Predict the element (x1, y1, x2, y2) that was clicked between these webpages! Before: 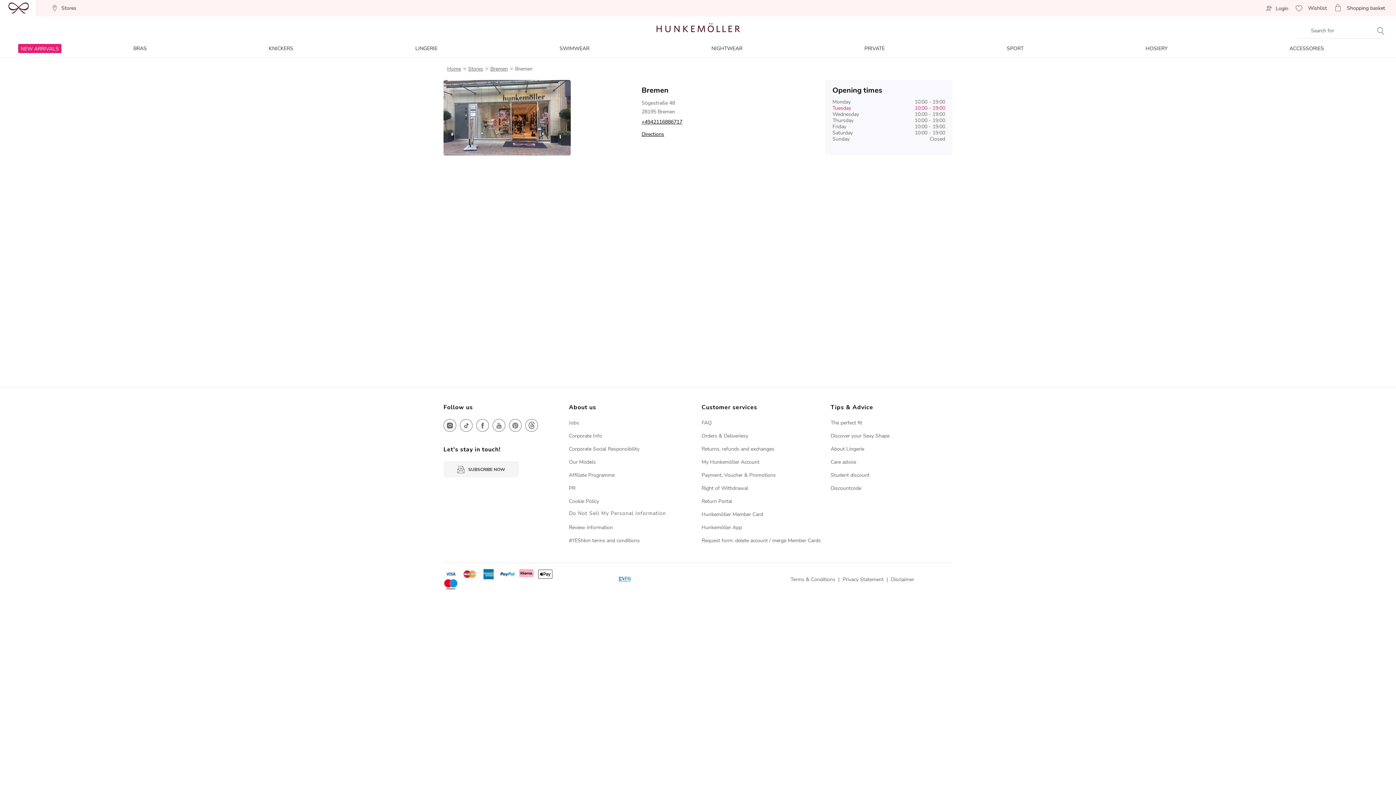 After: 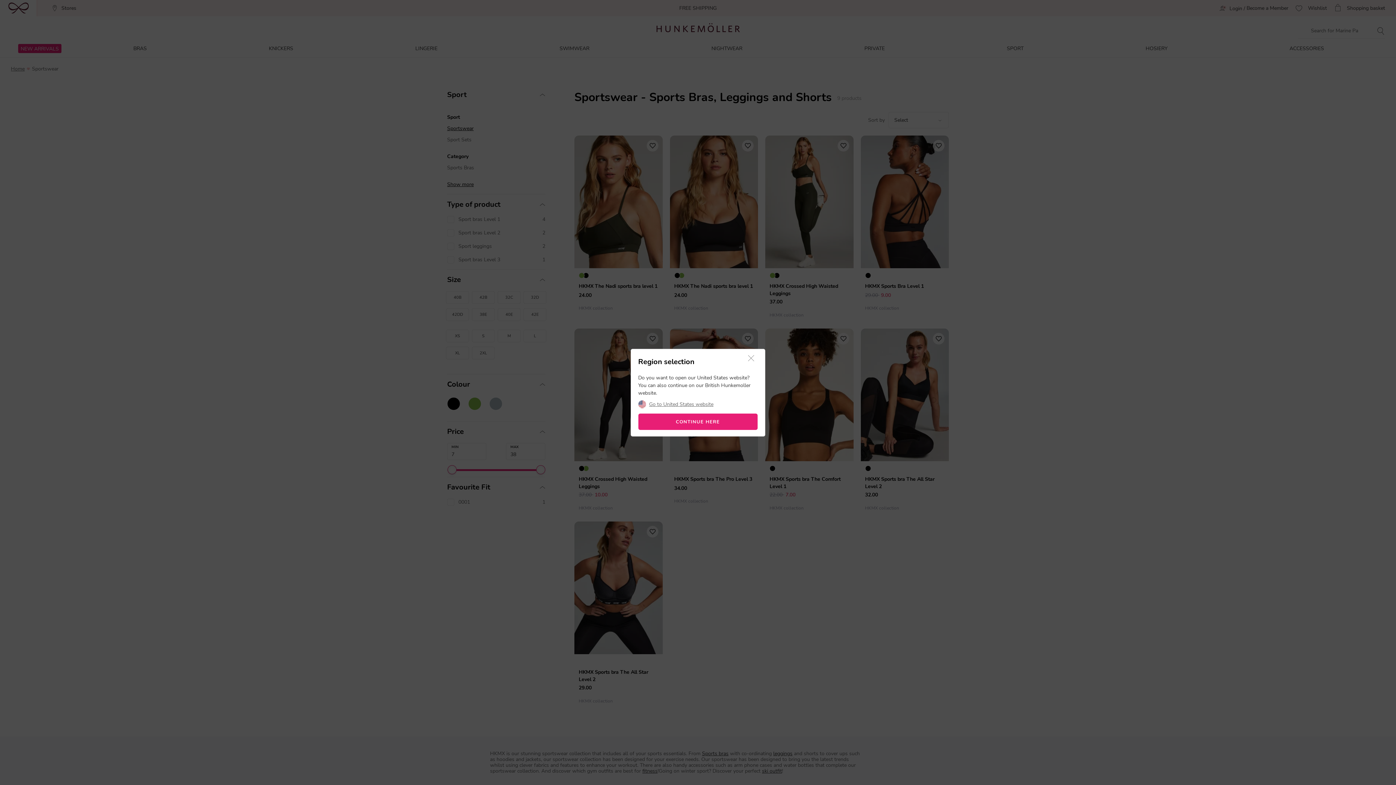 Action: bbox: (946, 44, 1084, 53) label: SPORT